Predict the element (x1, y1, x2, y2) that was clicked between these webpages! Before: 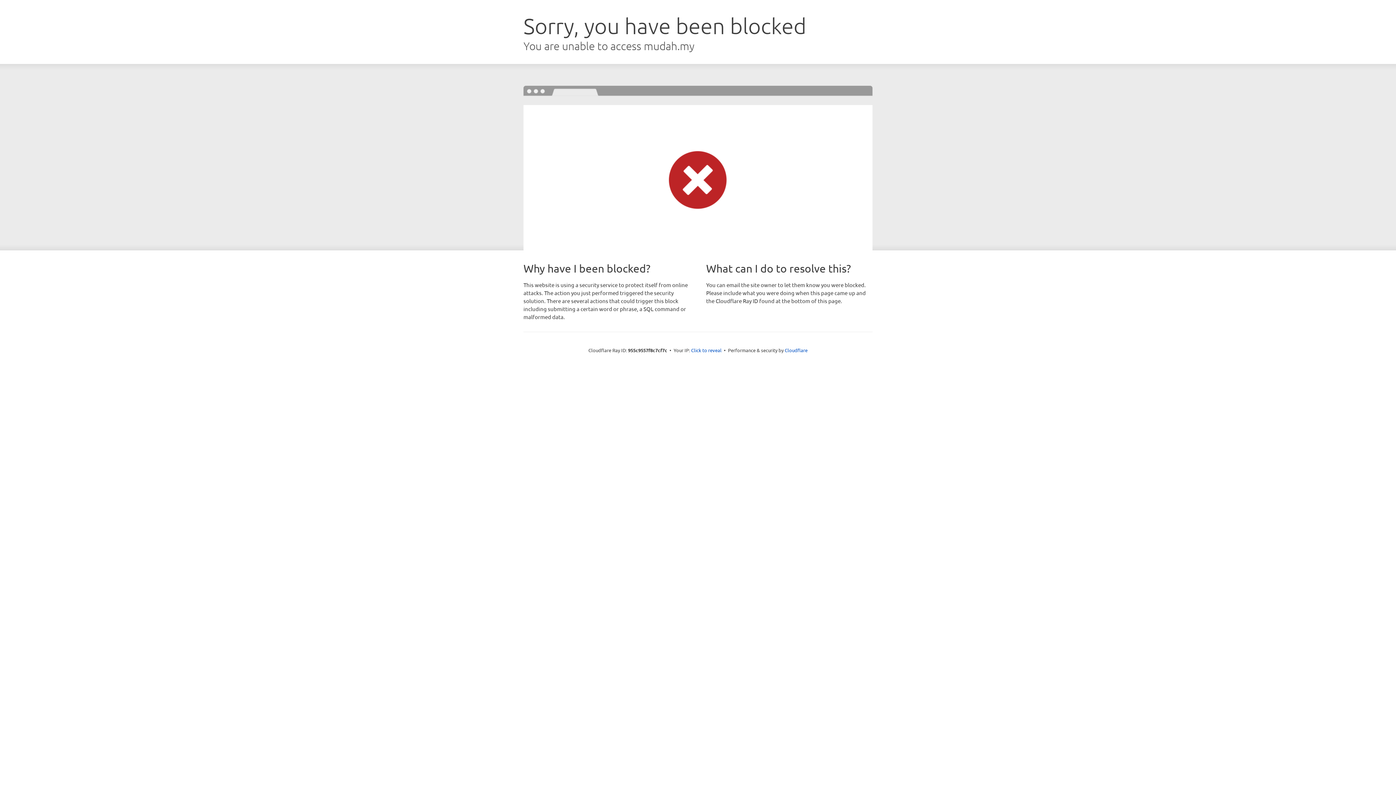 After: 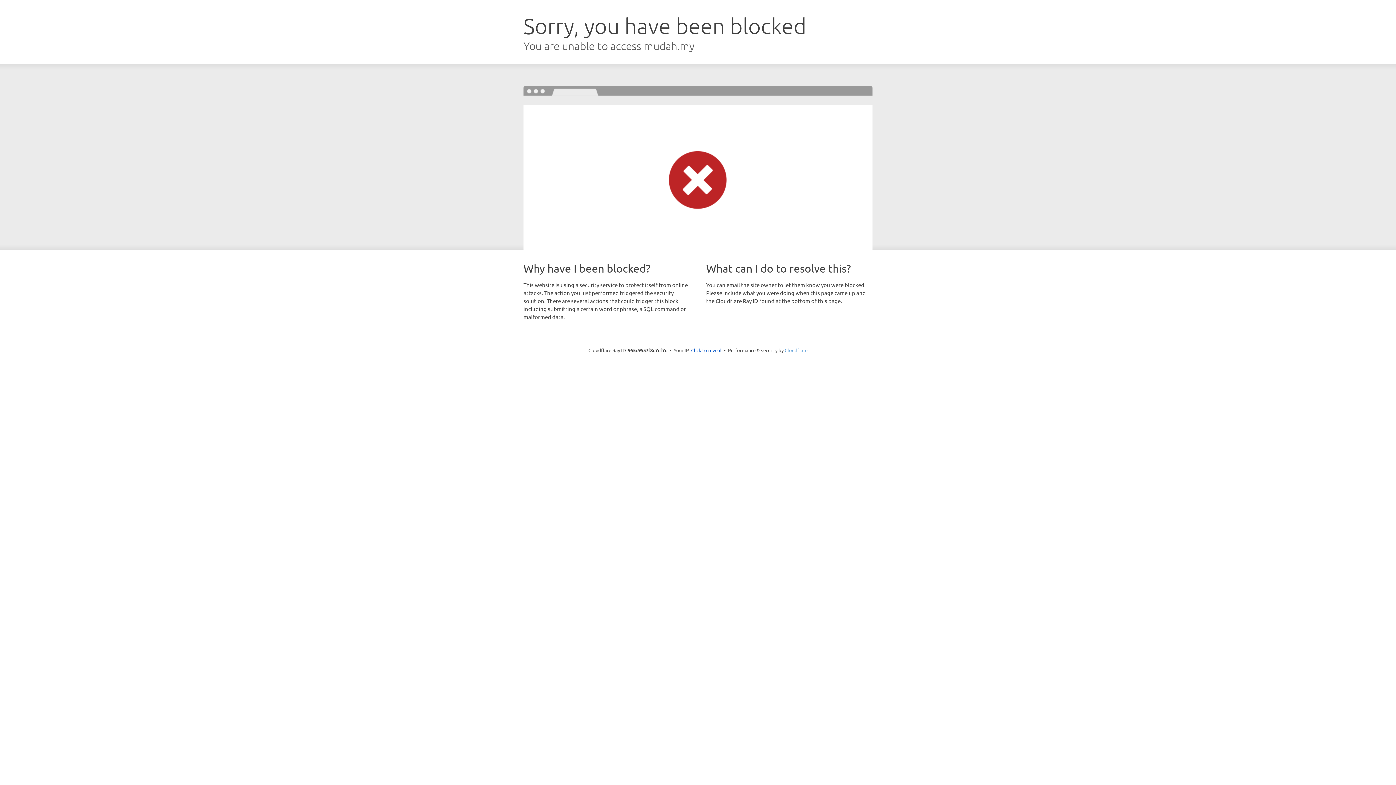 Action: label: Cloudflare bbox: (784, 347, 807, 353)